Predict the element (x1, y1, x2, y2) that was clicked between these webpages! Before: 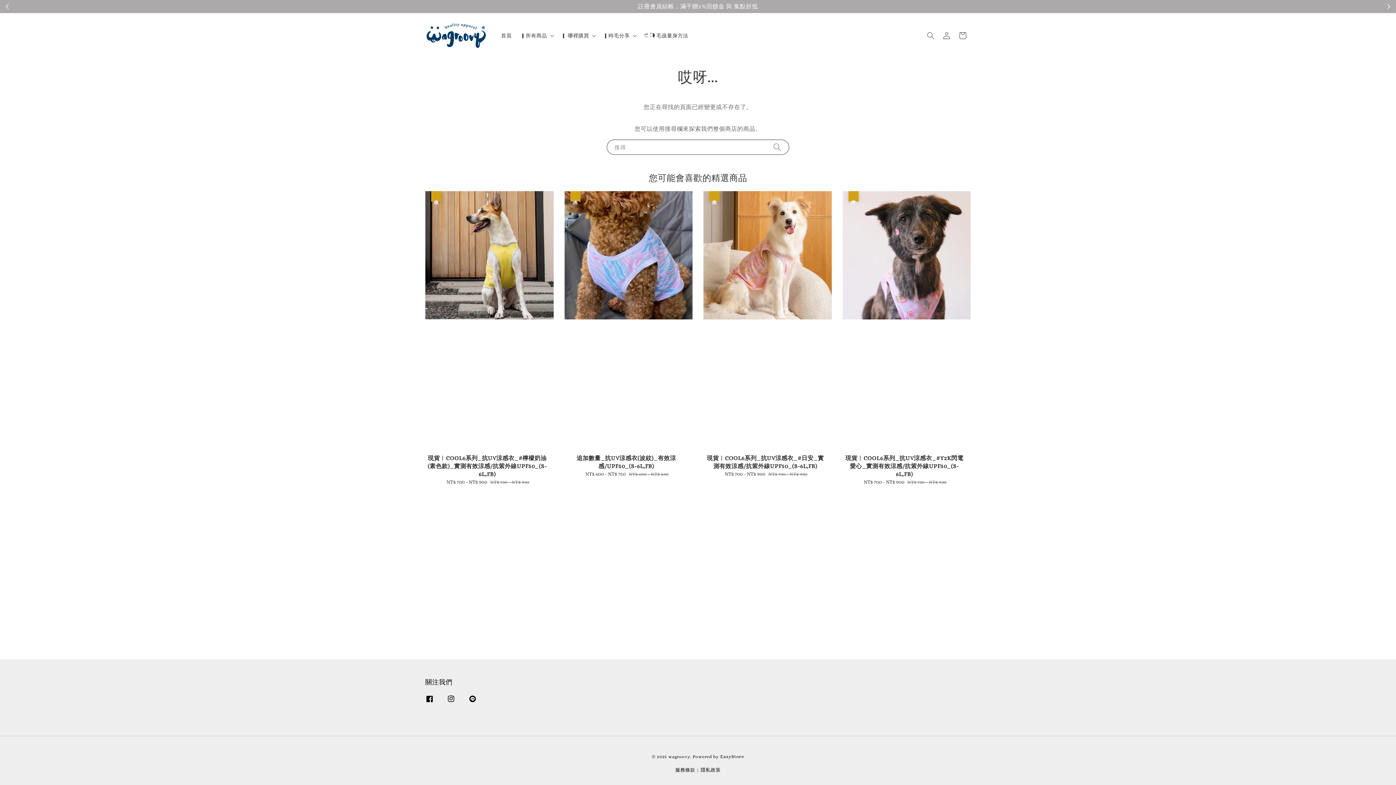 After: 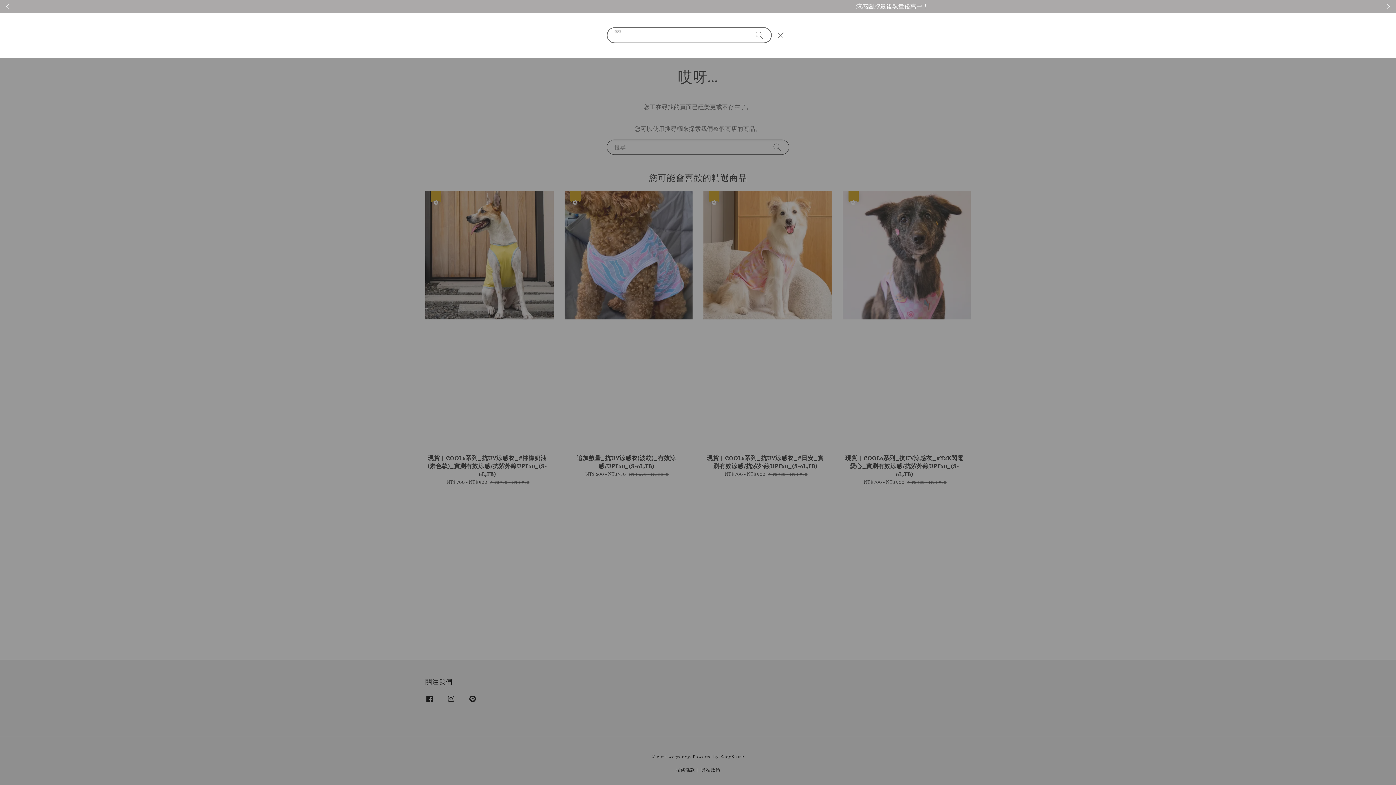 Action: bbox: (922, 27, 938, 43) label: 搜尋